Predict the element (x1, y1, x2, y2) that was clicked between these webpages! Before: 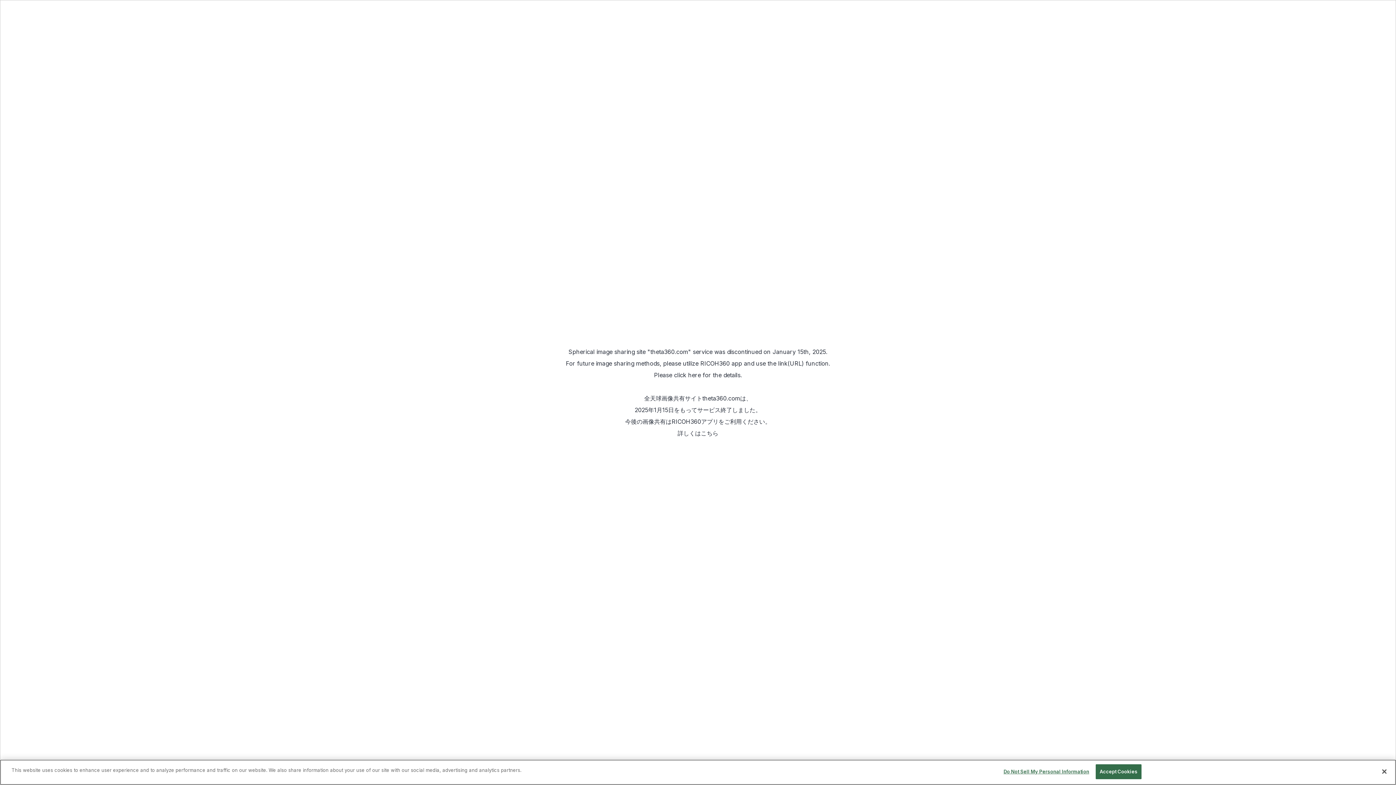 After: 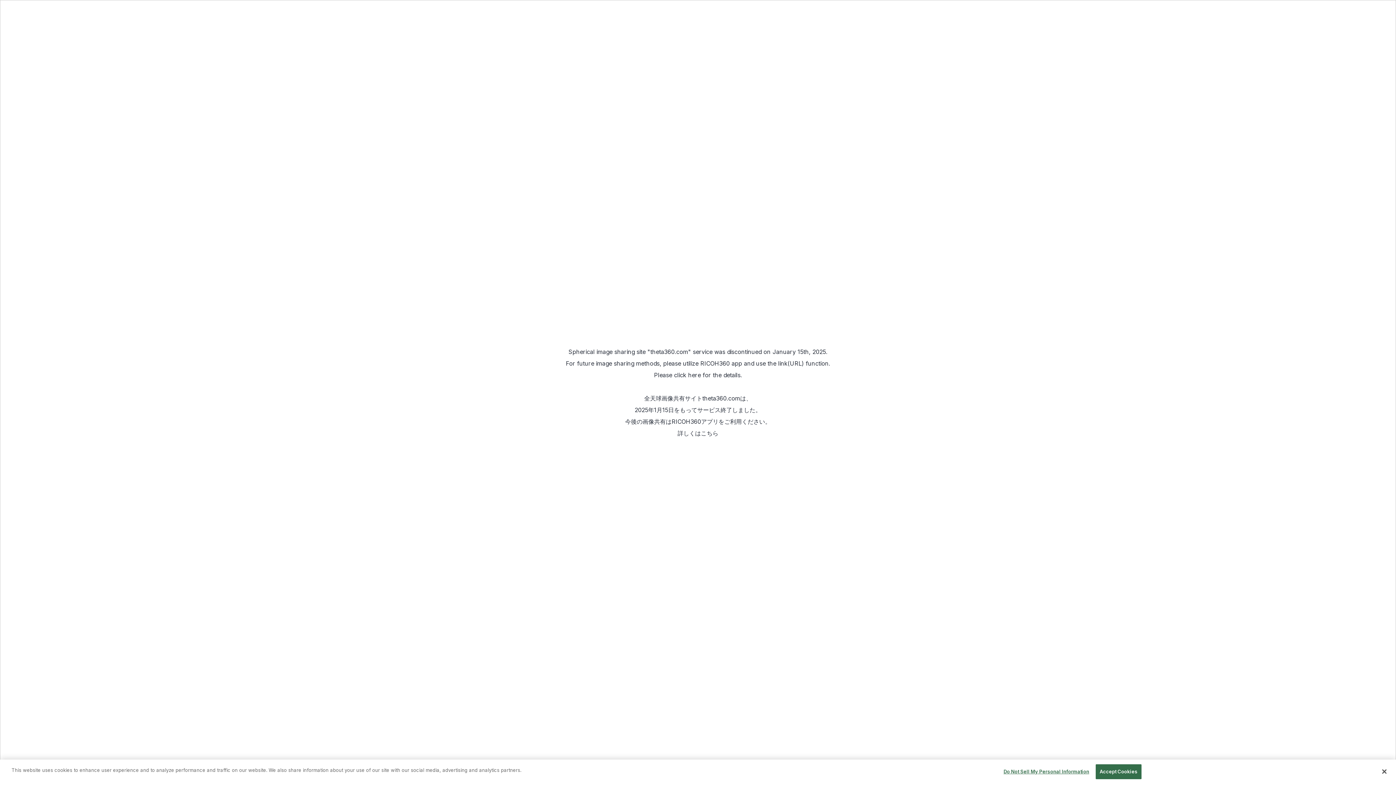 Action: bbox: (700, 360, 742, 367) label: RICOH360 app